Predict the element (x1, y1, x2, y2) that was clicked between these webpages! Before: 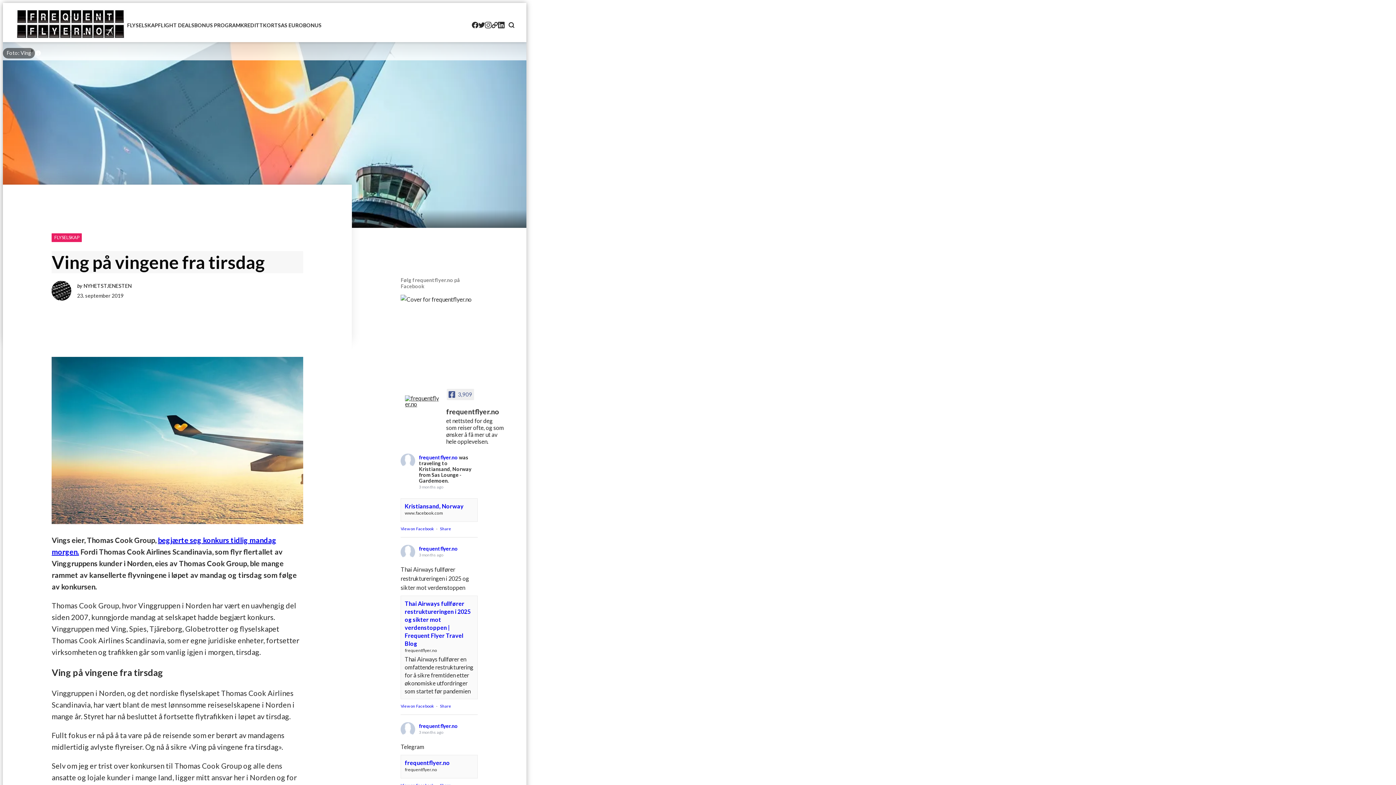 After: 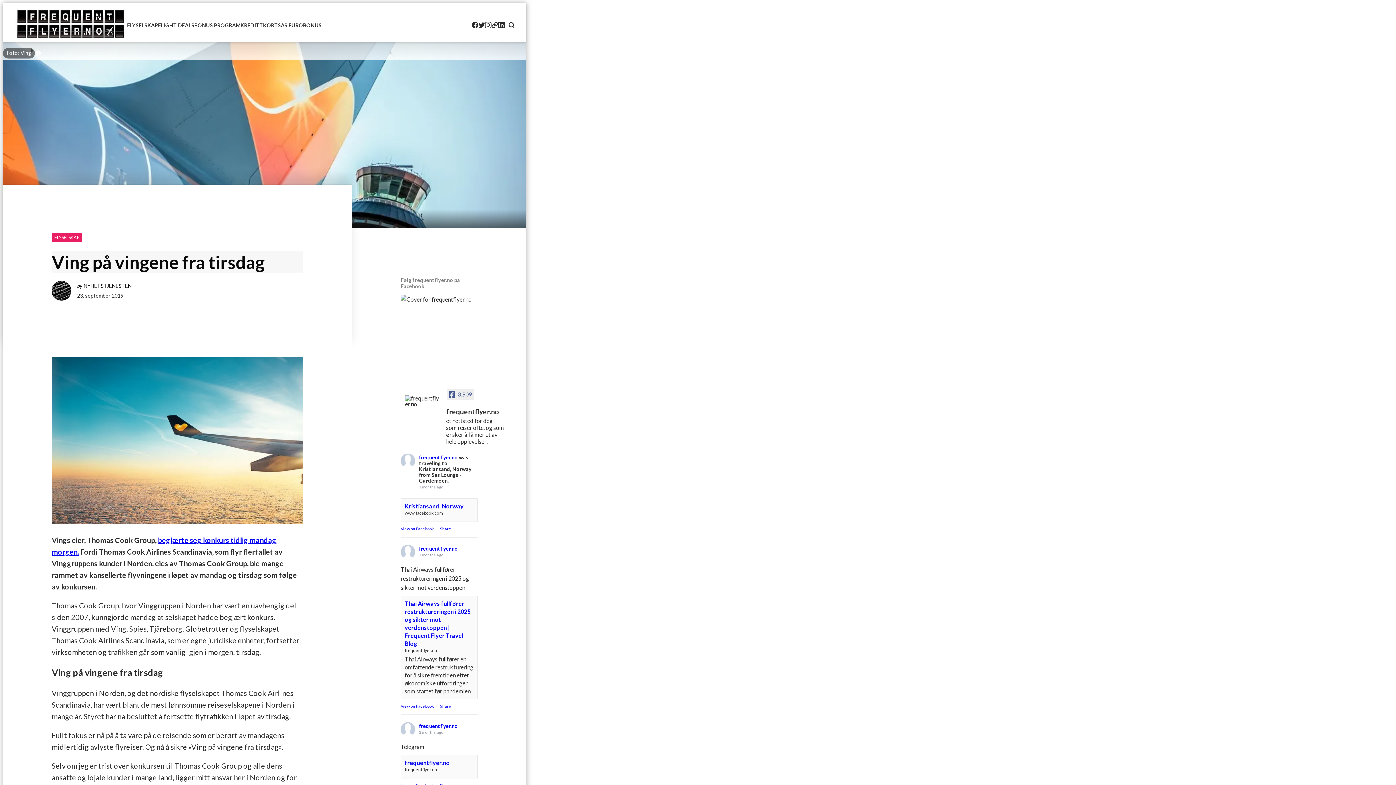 Action: bbox: (404, 394, 440, 407)